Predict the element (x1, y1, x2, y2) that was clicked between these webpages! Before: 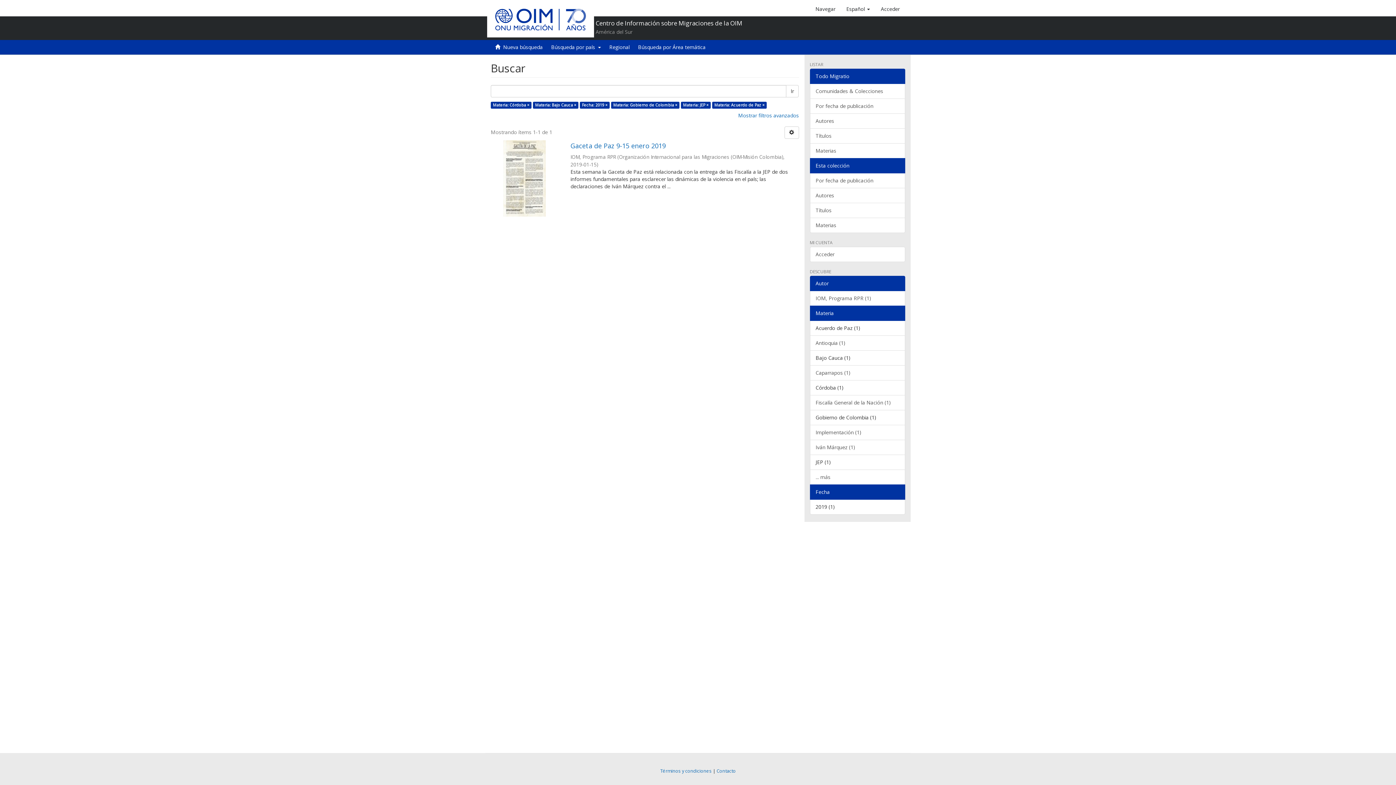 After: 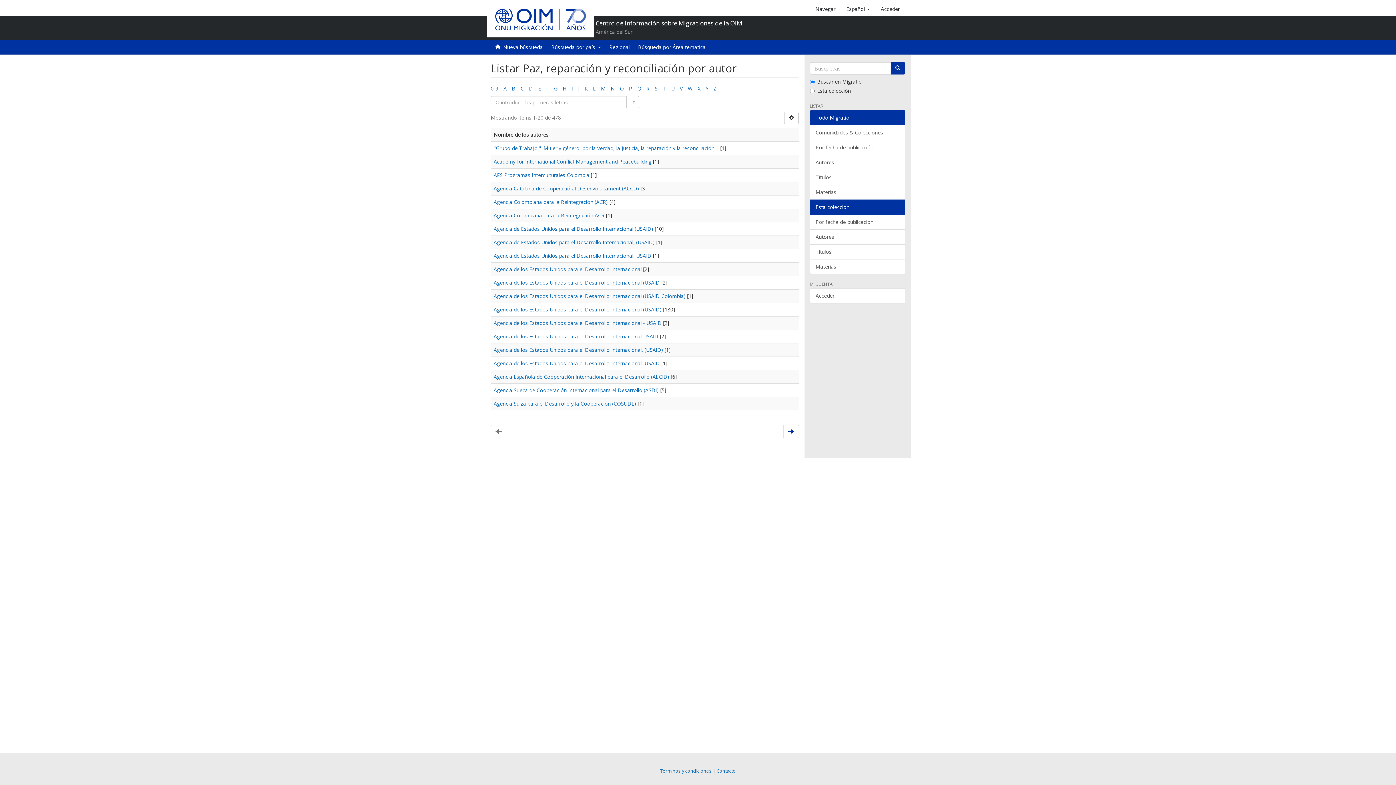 Action: label: Autores bbox: (810, 188, 905, 203)